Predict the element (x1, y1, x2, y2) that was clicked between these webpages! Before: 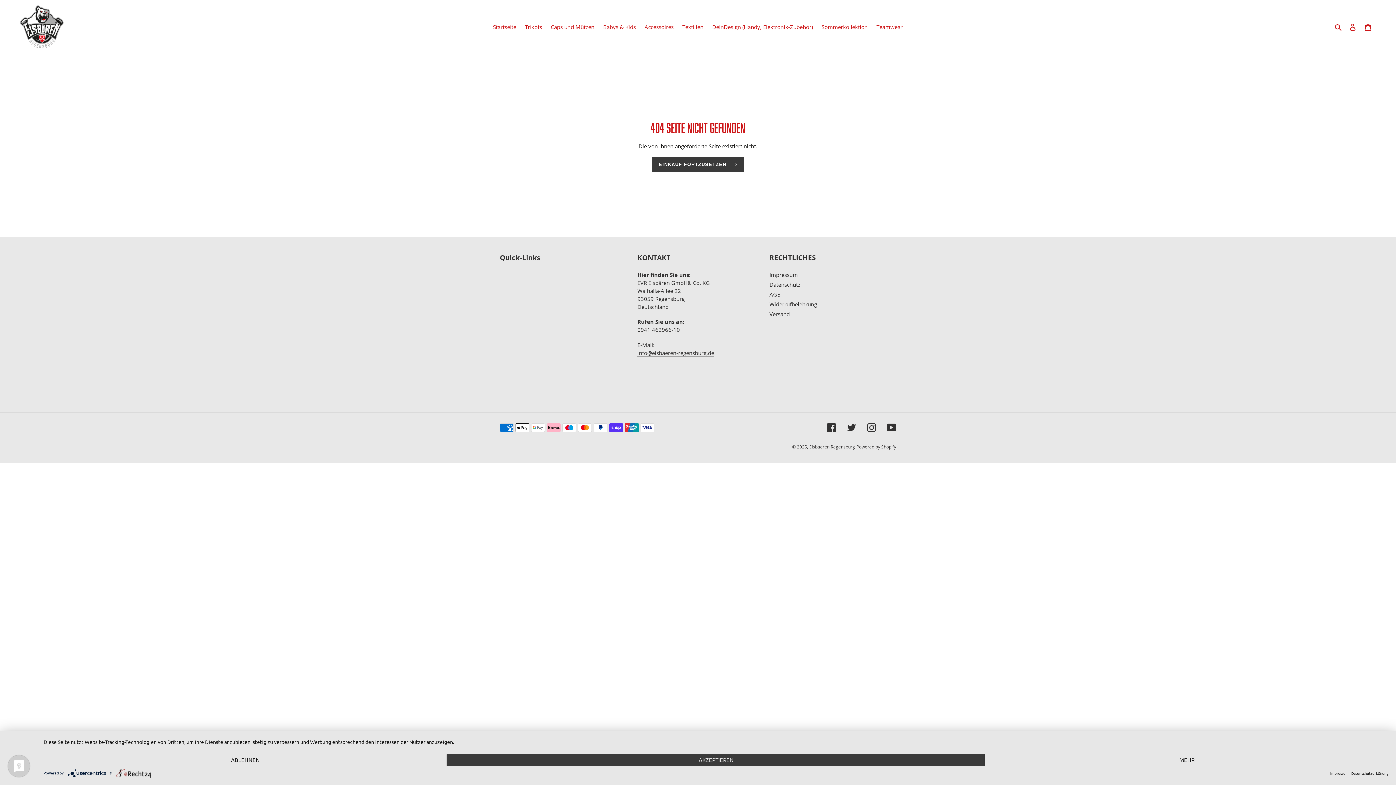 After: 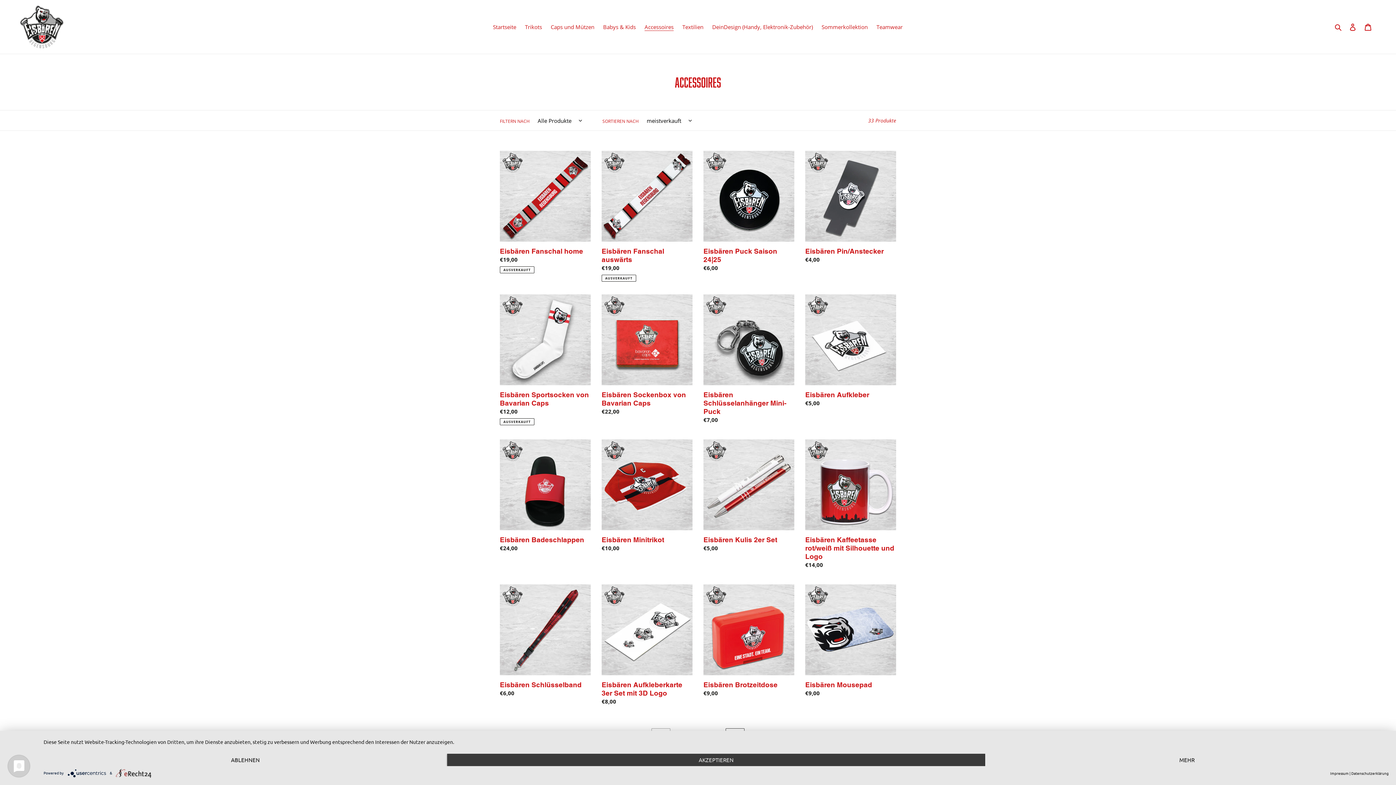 Action: label: Accessoires bbox: (641, 21, 677, 32)